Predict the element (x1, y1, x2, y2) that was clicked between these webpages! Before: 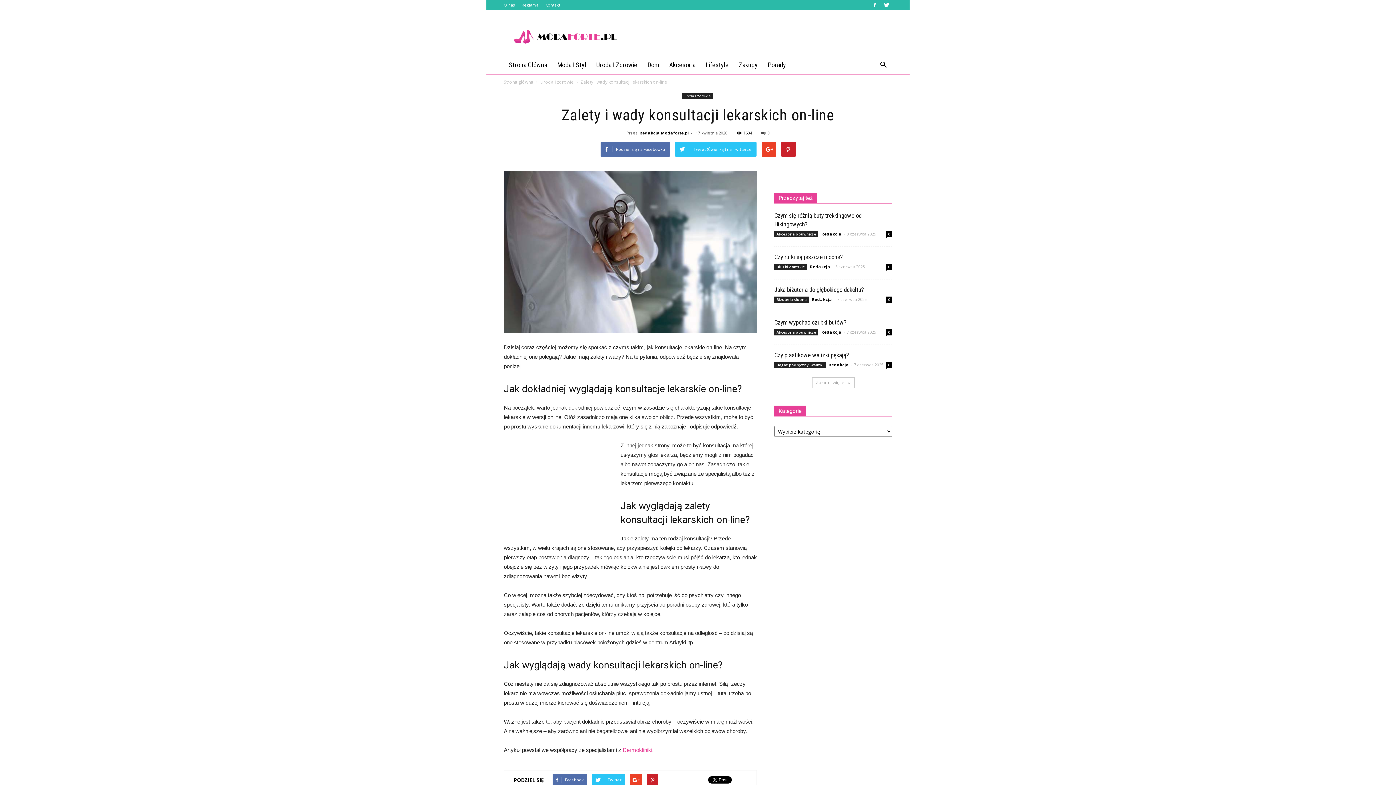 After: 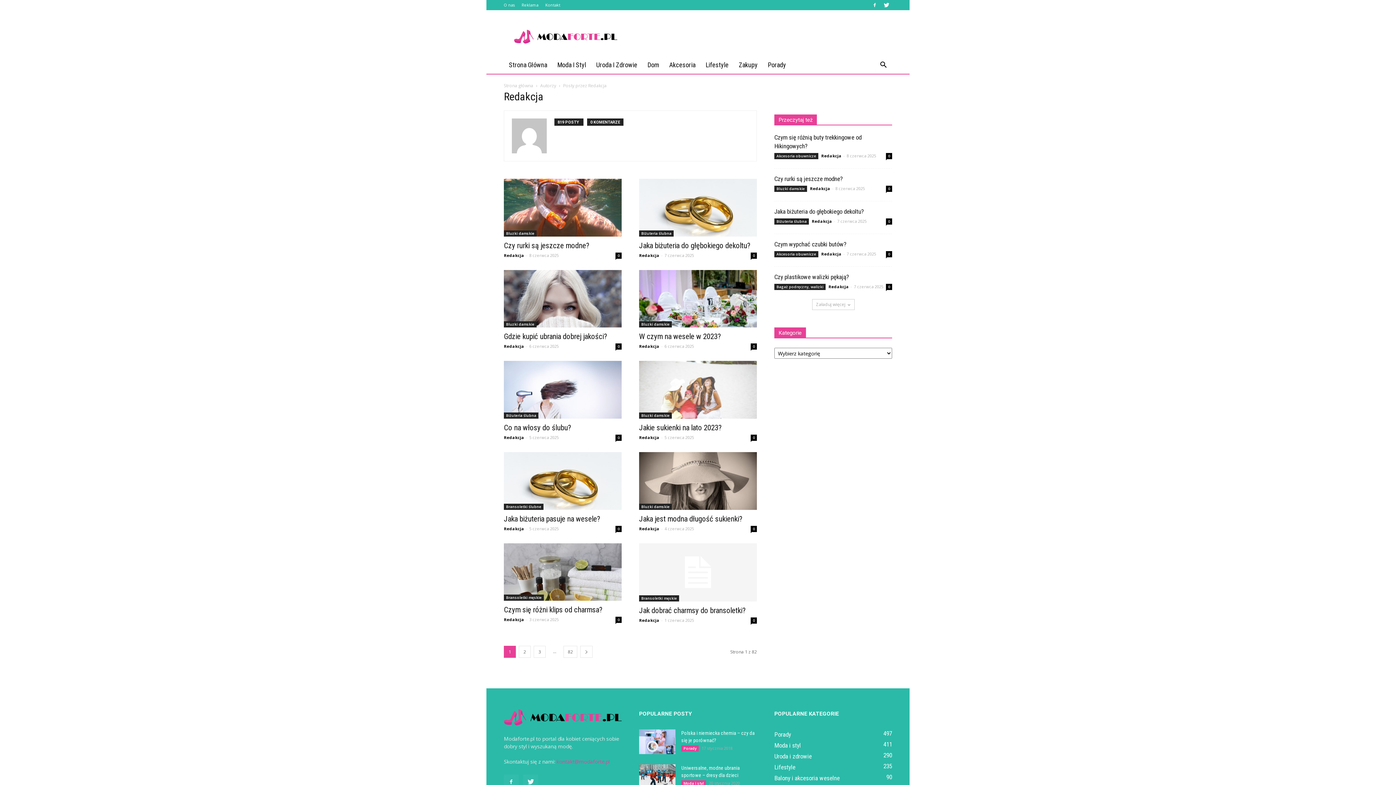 Action: bbox: (812, 296, 832, 302) label: Redakcja